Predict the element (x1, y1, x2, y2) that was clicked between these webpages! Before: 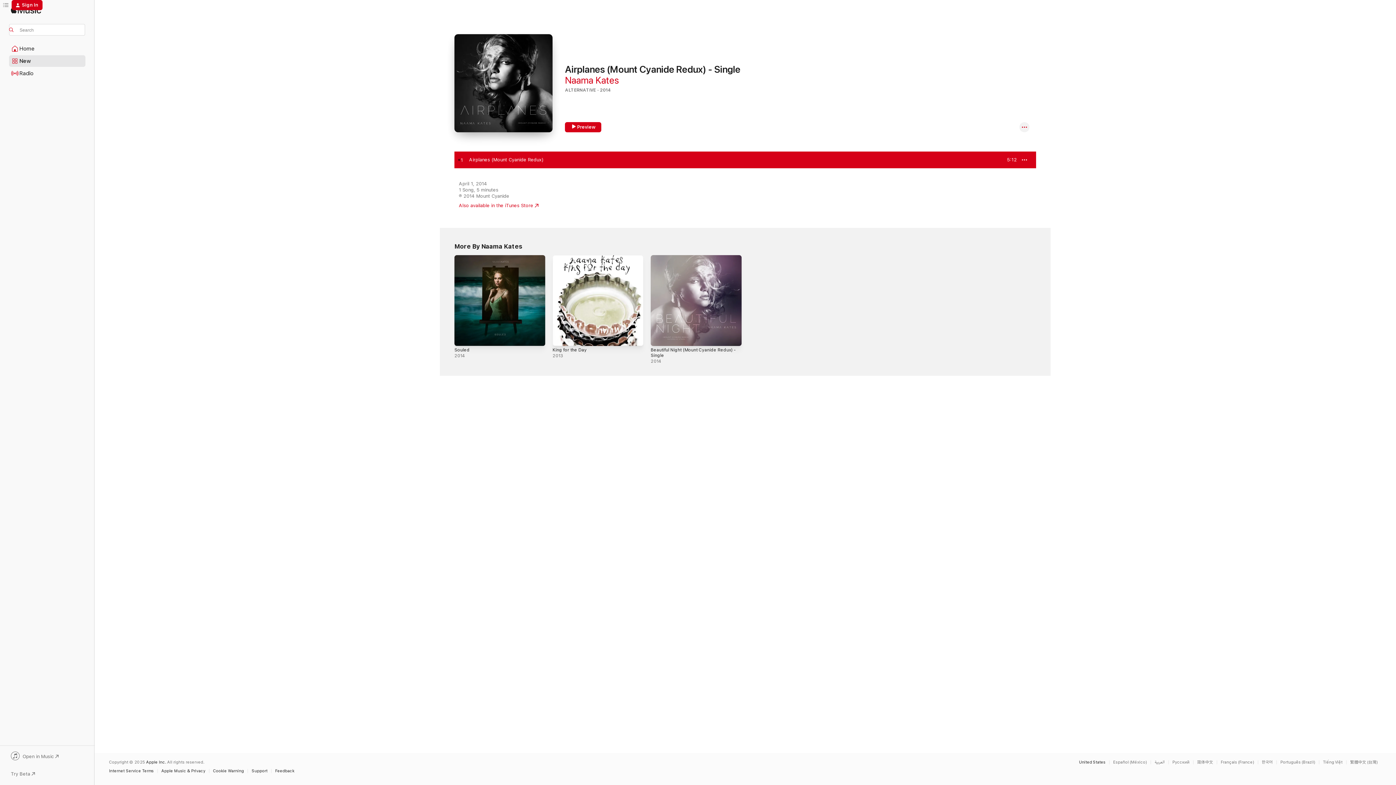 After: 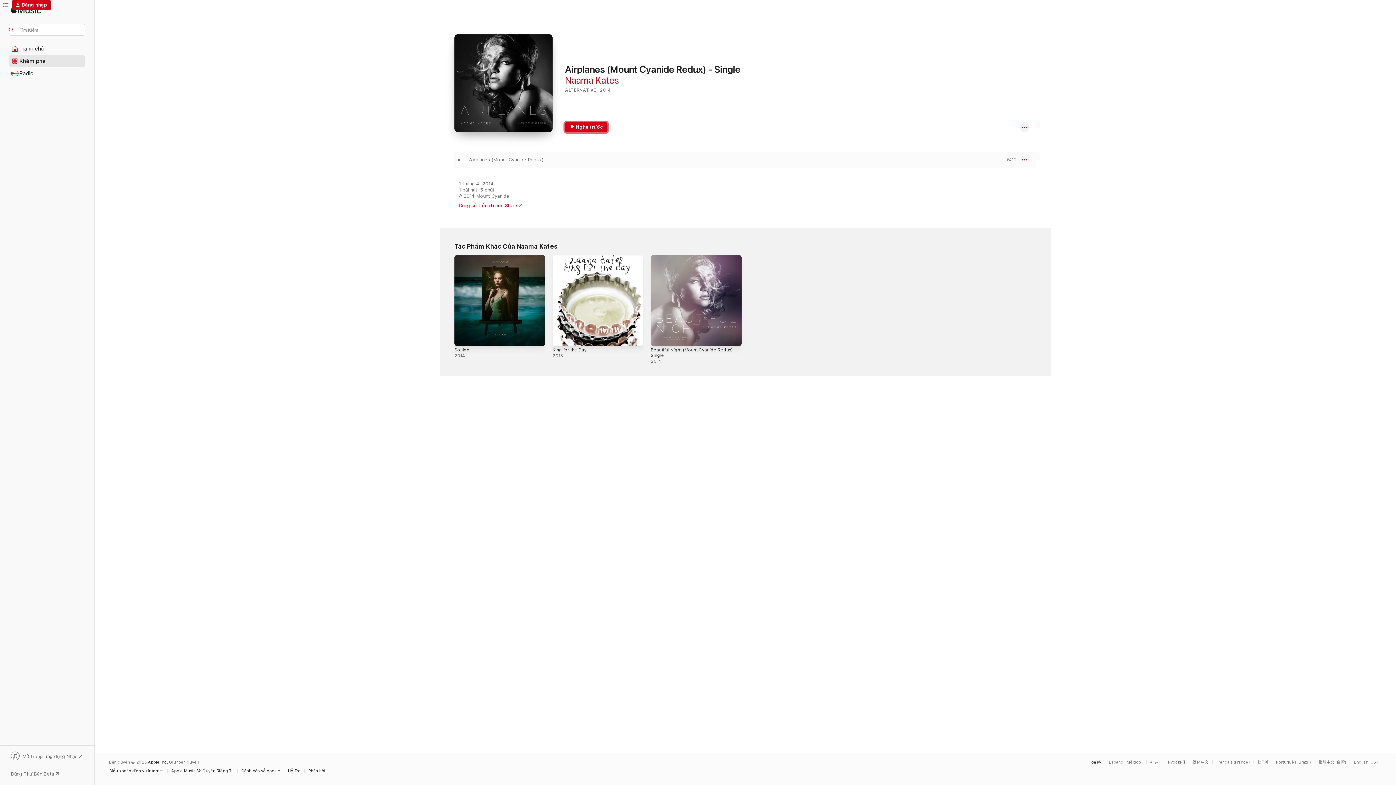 Action: bbox: (1323, 760, 1346, 764) label: This page is available in Tiếng Việt